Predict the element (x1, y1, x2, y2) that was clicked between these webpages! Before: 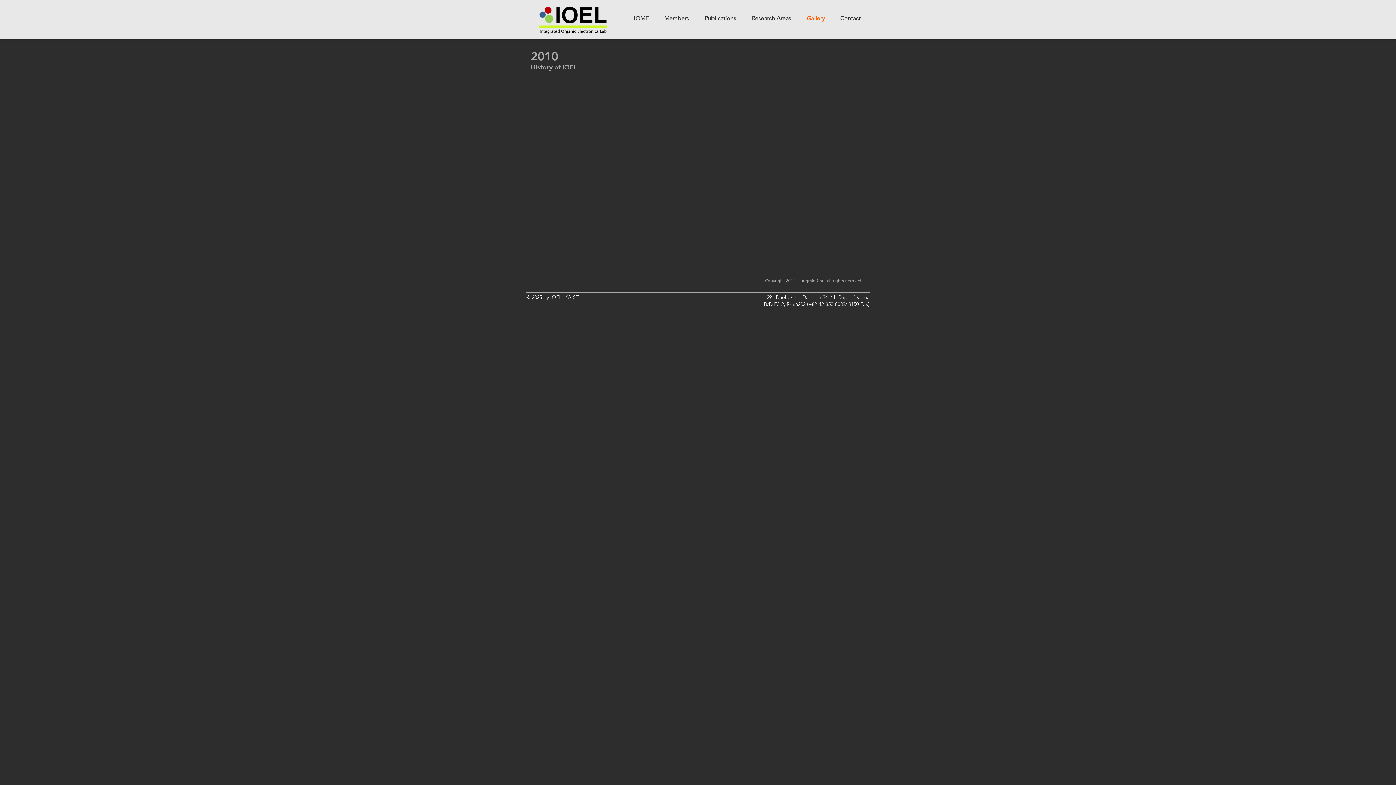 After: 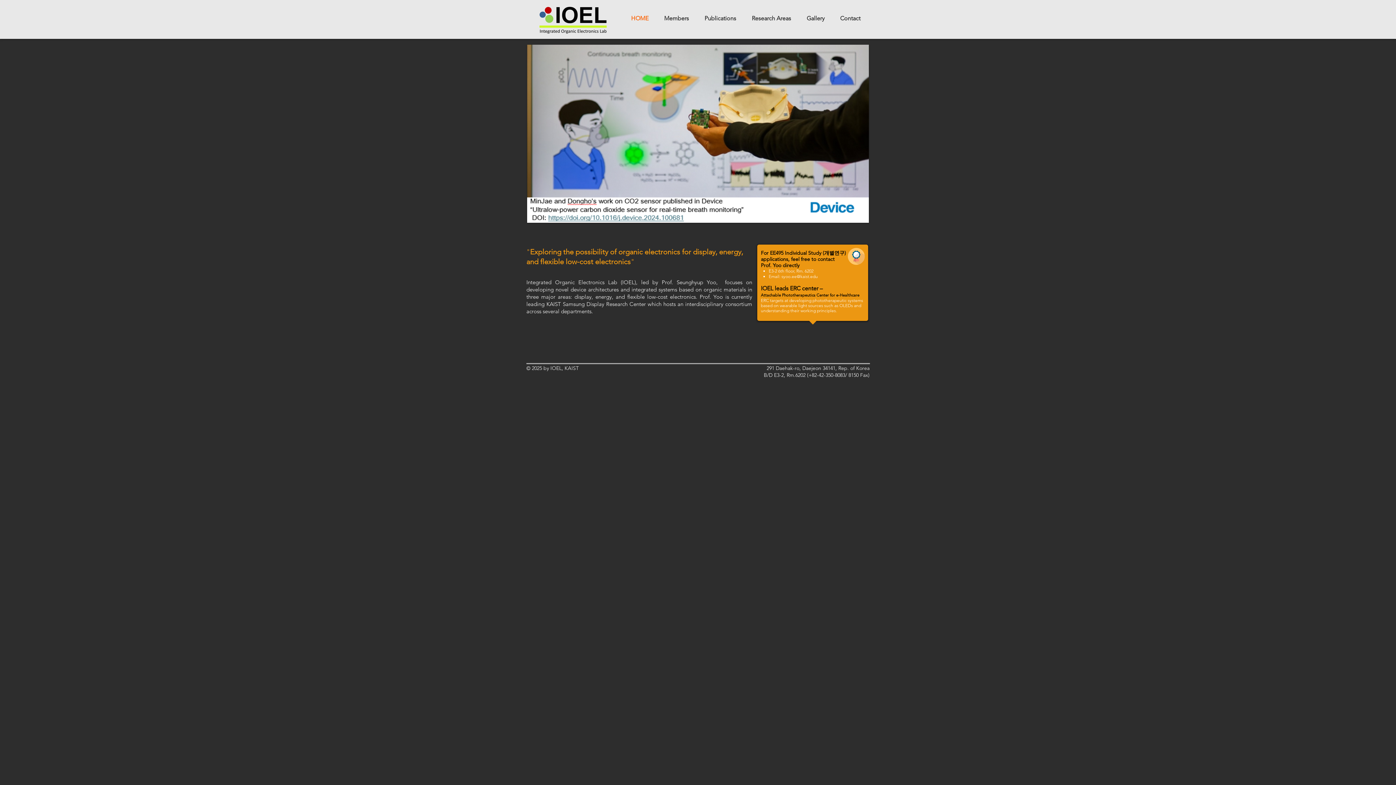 Action: bbox: (539, 4, 606, 34)